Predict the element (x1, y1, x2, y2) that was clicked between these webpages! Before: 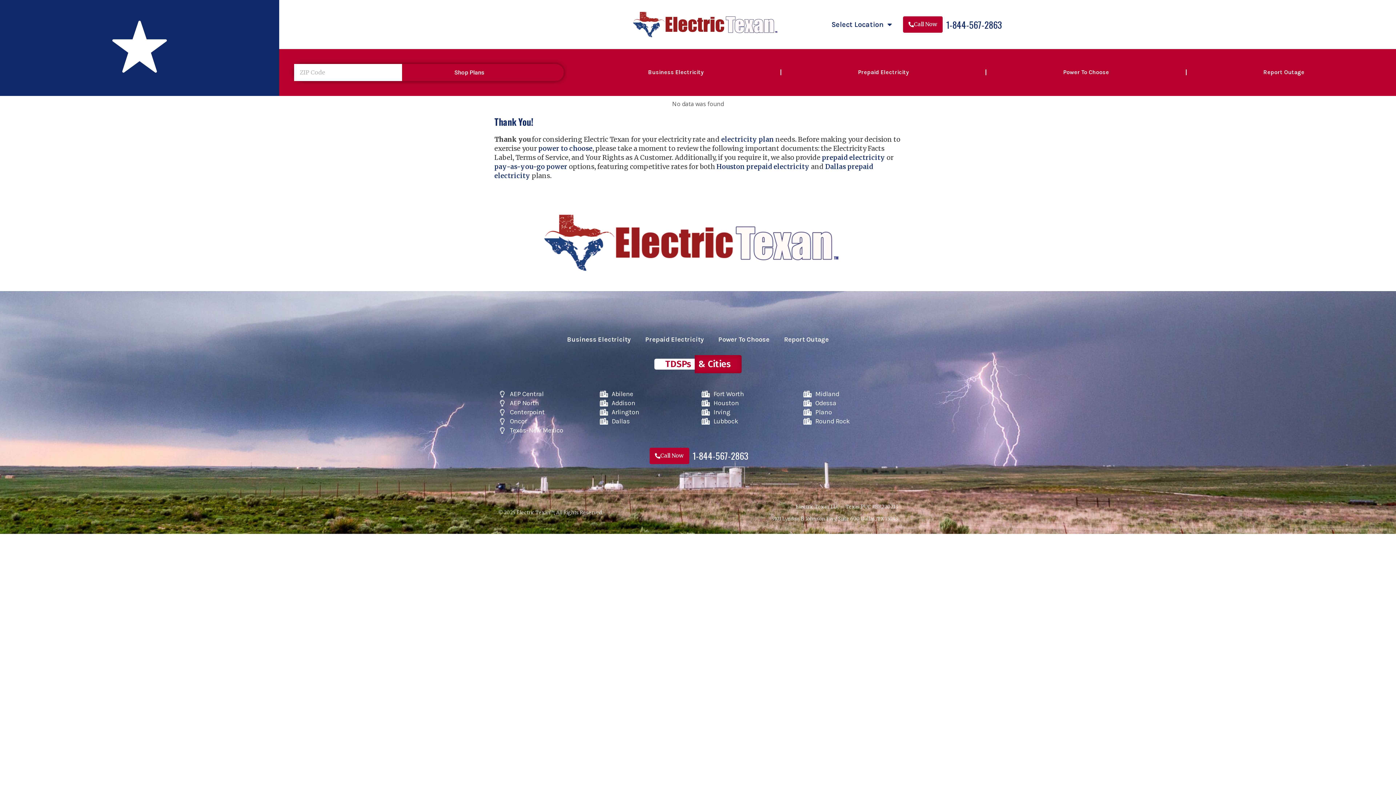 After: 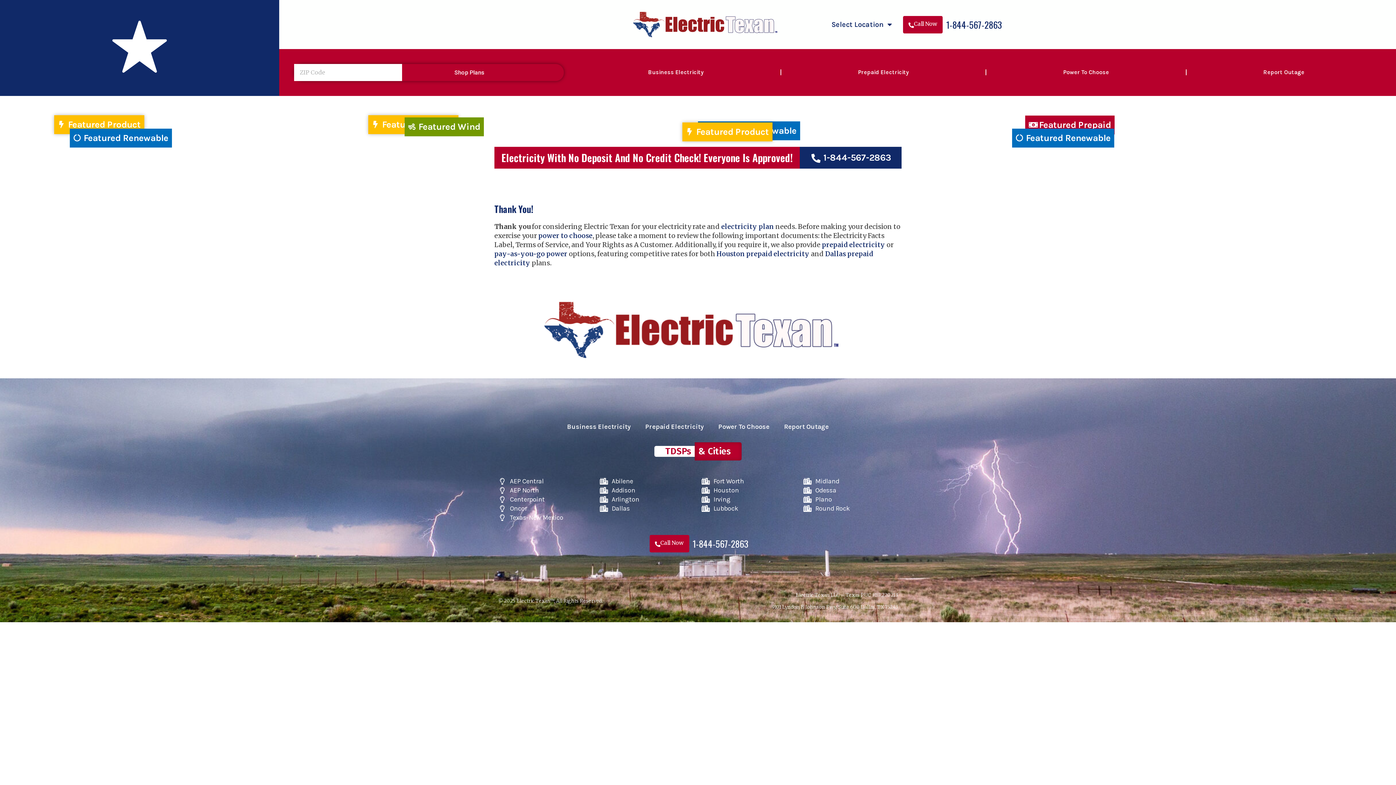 Action: bbox: (402, 64, 537, 81) label: Shop Plans